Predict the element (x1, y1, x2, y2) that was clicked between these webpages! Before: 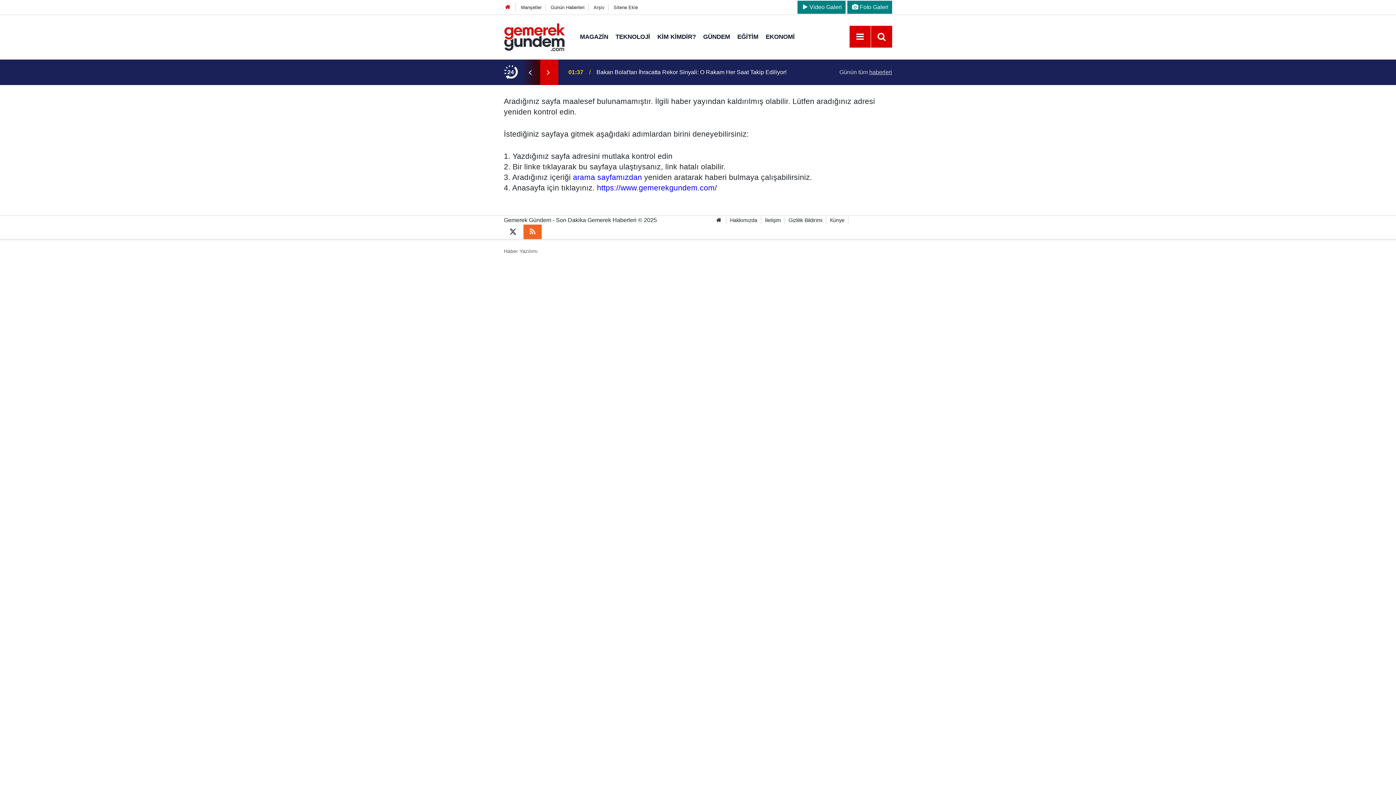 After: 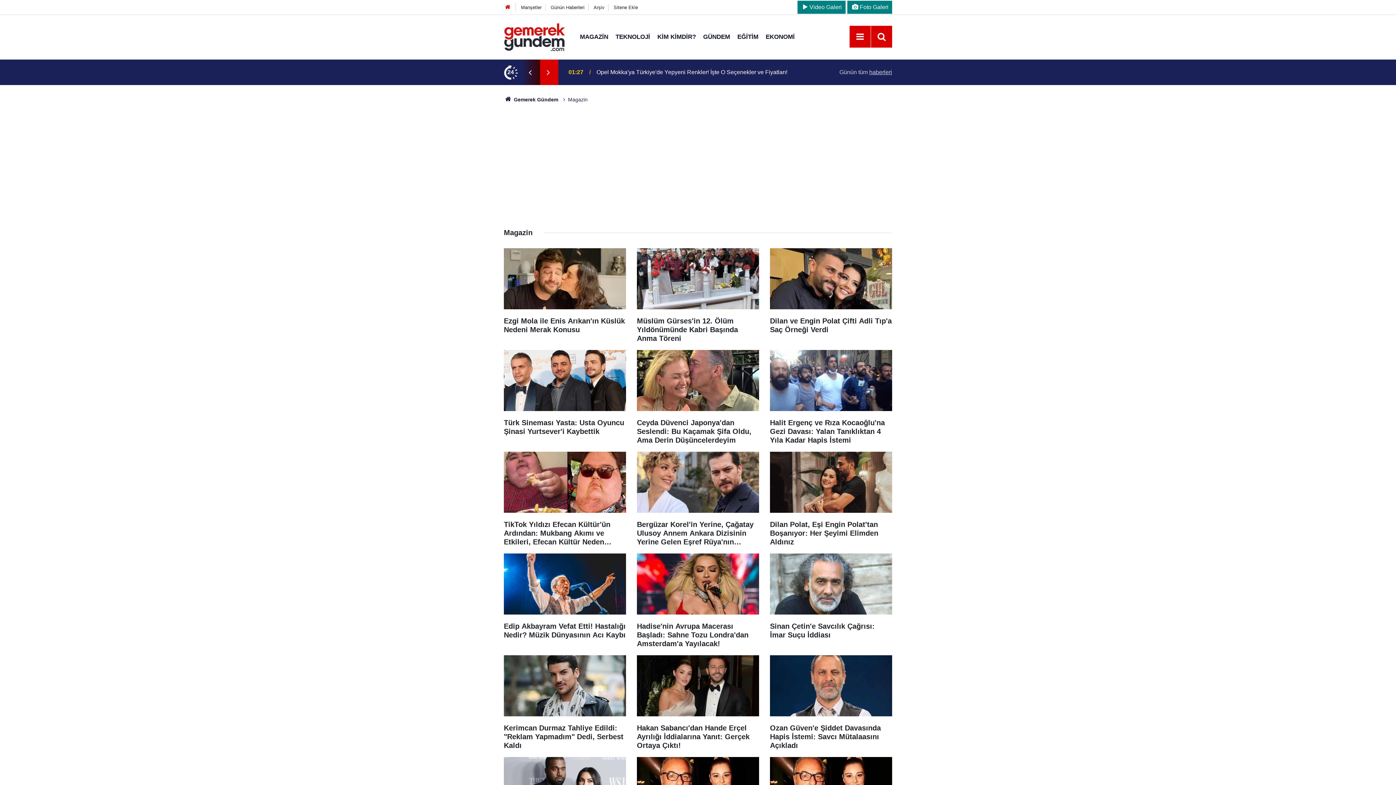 Action: label: MAGAZİN bbox: (576, 33, 612, 40)